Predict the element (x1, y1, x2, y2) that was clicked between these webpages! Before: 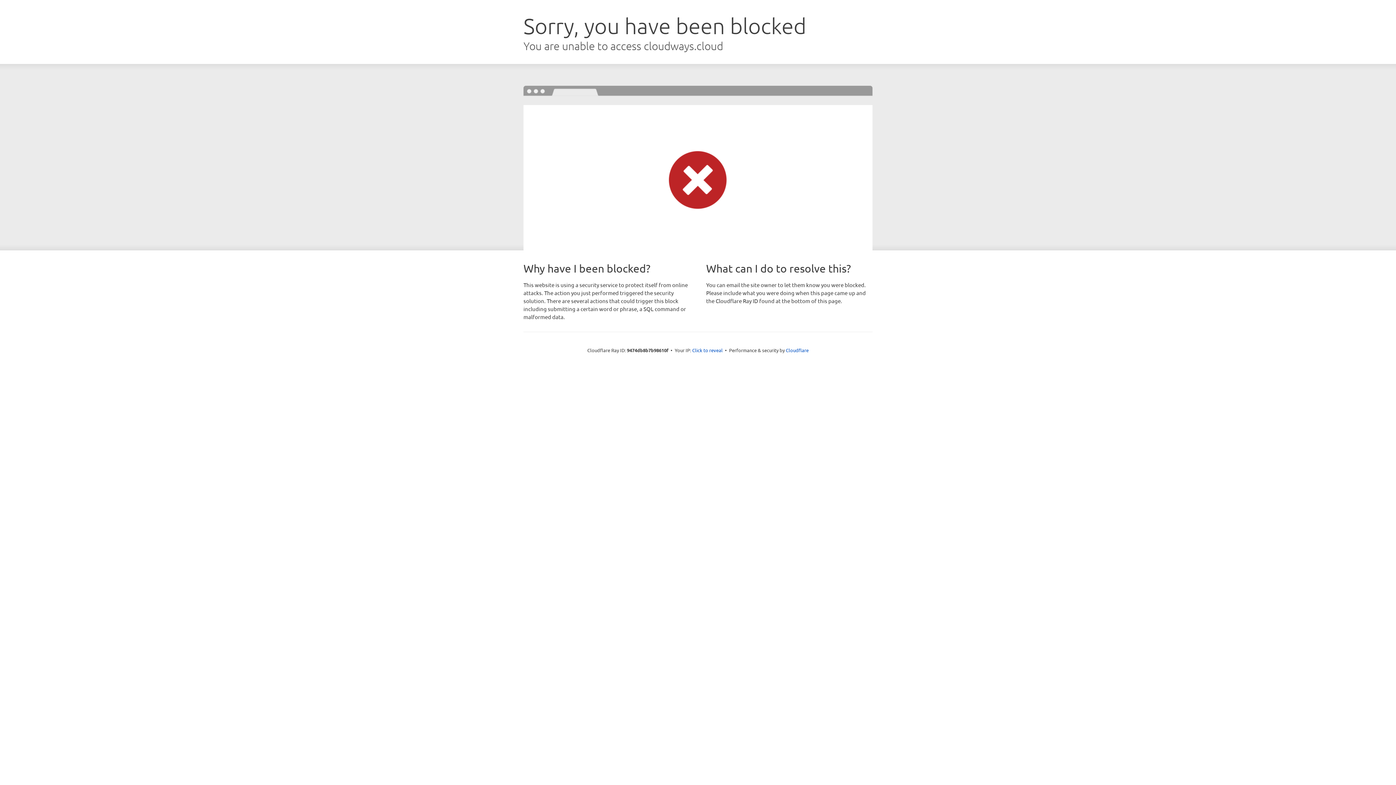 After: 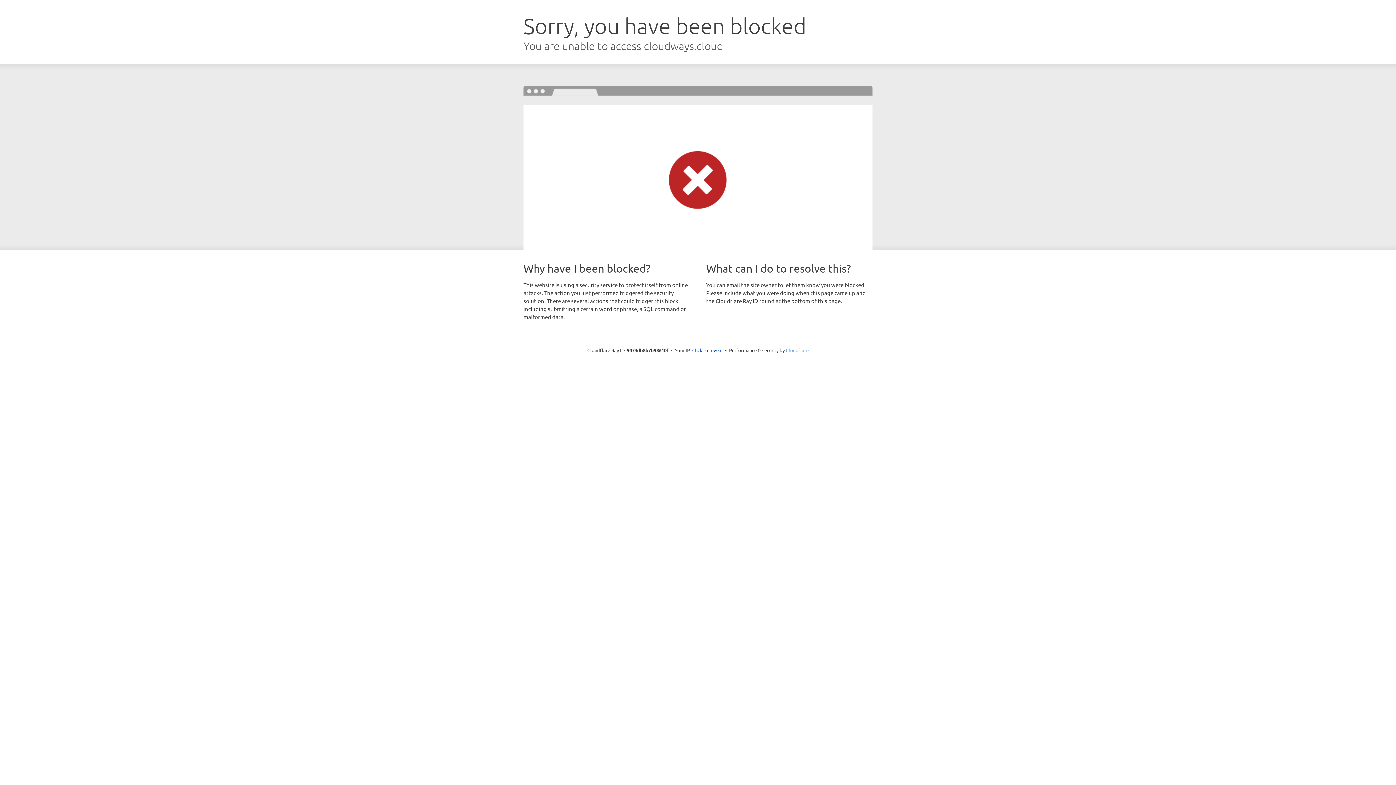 Action: label: Cloudflare bbox: (786, 347, 808, 353)